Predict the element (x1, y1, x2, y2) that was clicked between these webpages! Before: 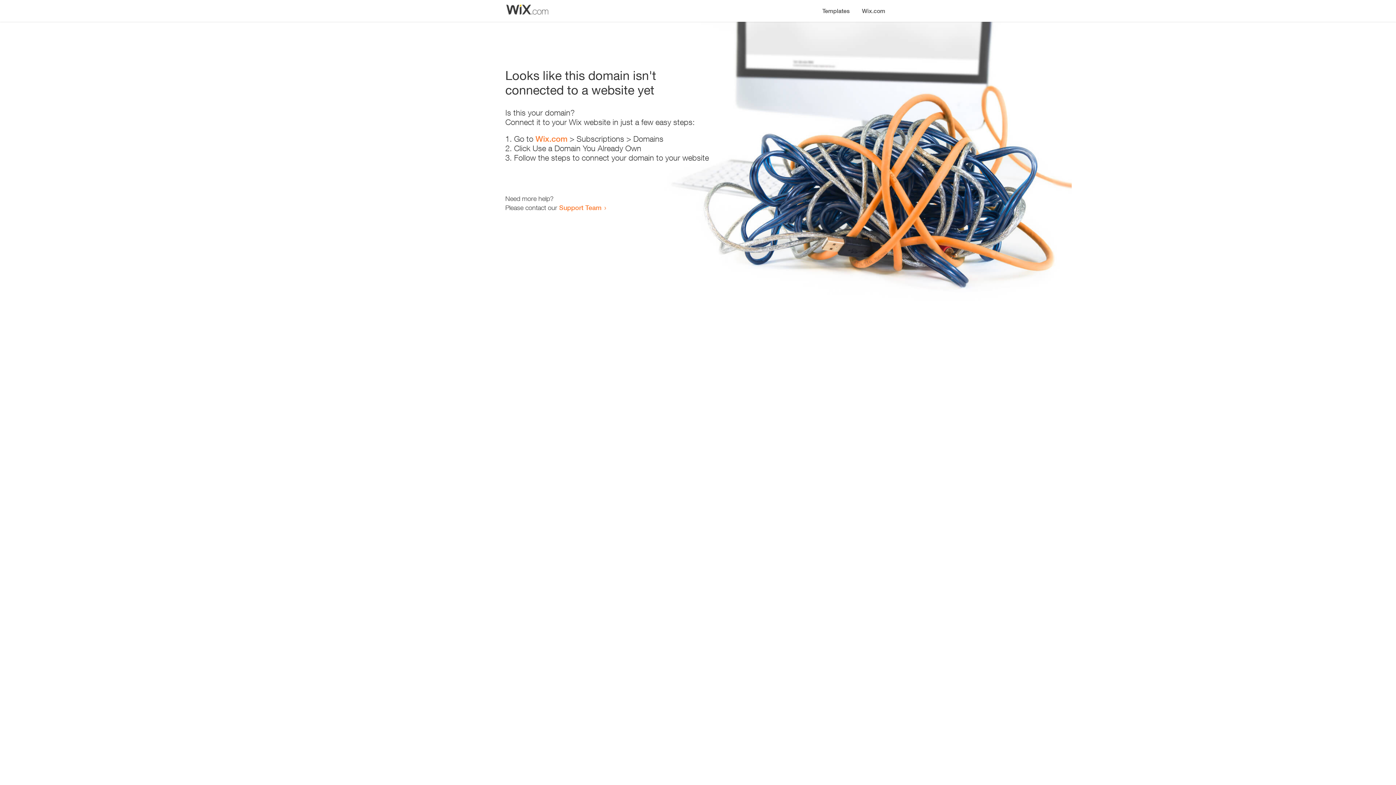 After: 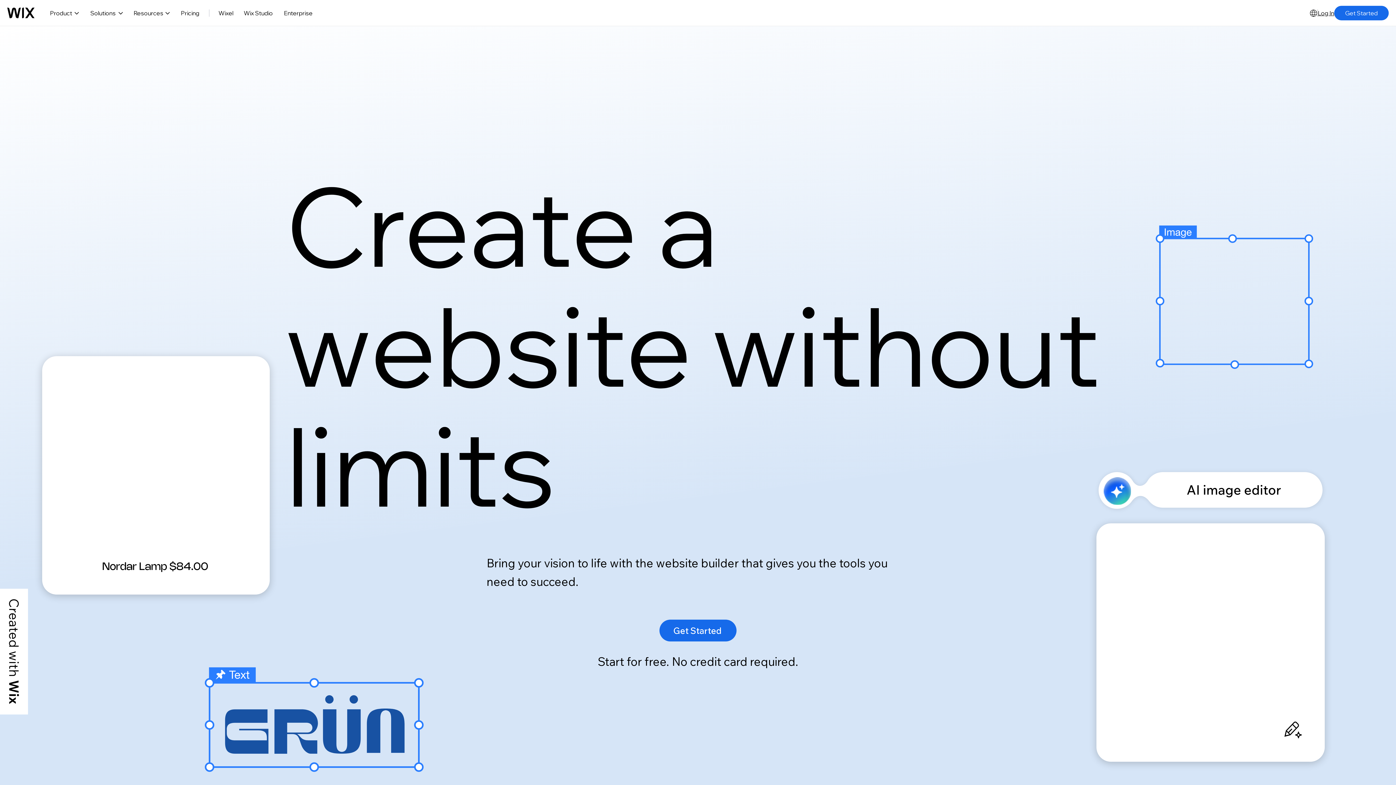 Action: label: Wix.com bbox: (856, 0, 890, 14)